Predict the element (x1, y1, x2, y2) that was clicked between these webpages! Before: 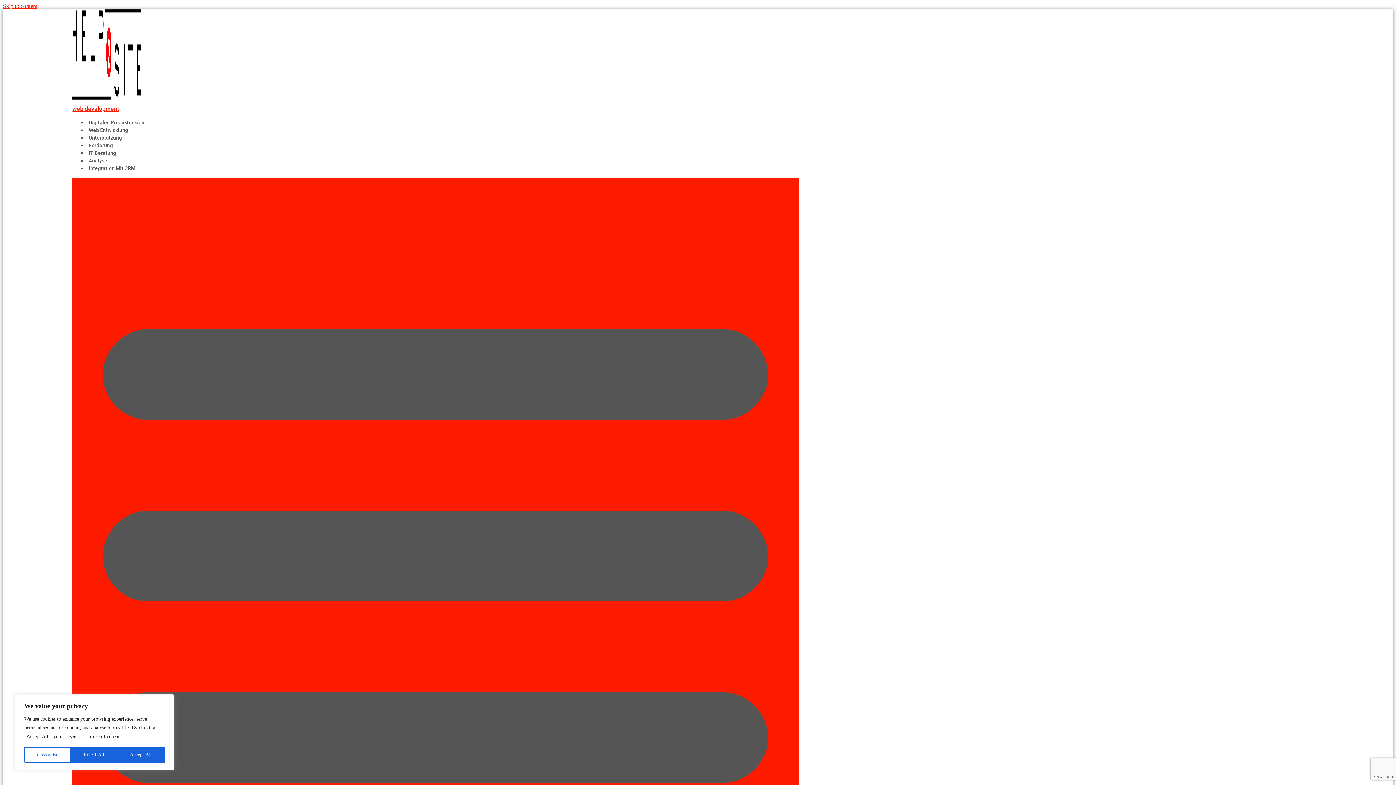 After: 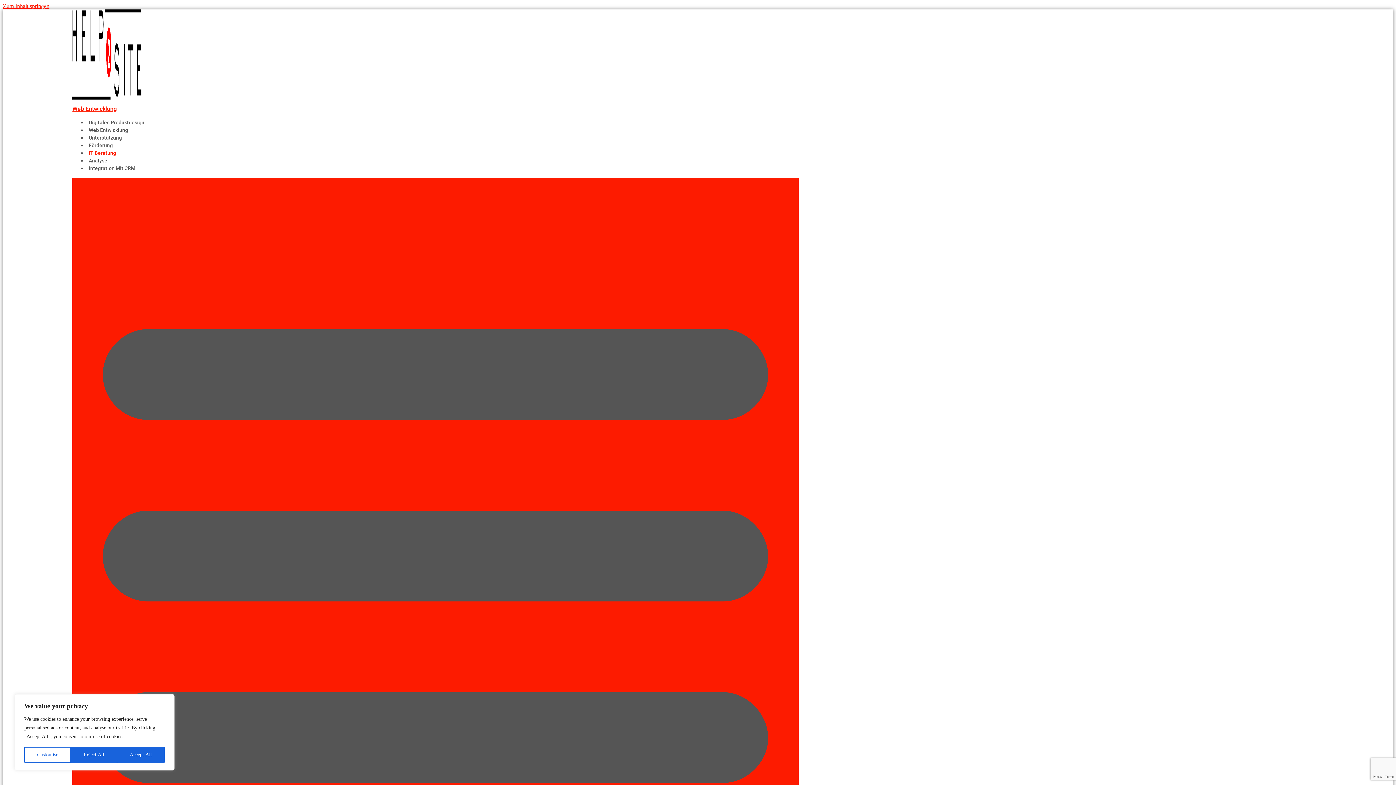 Action: label: IT Beratung bbox: (86, 150, 117, 156)